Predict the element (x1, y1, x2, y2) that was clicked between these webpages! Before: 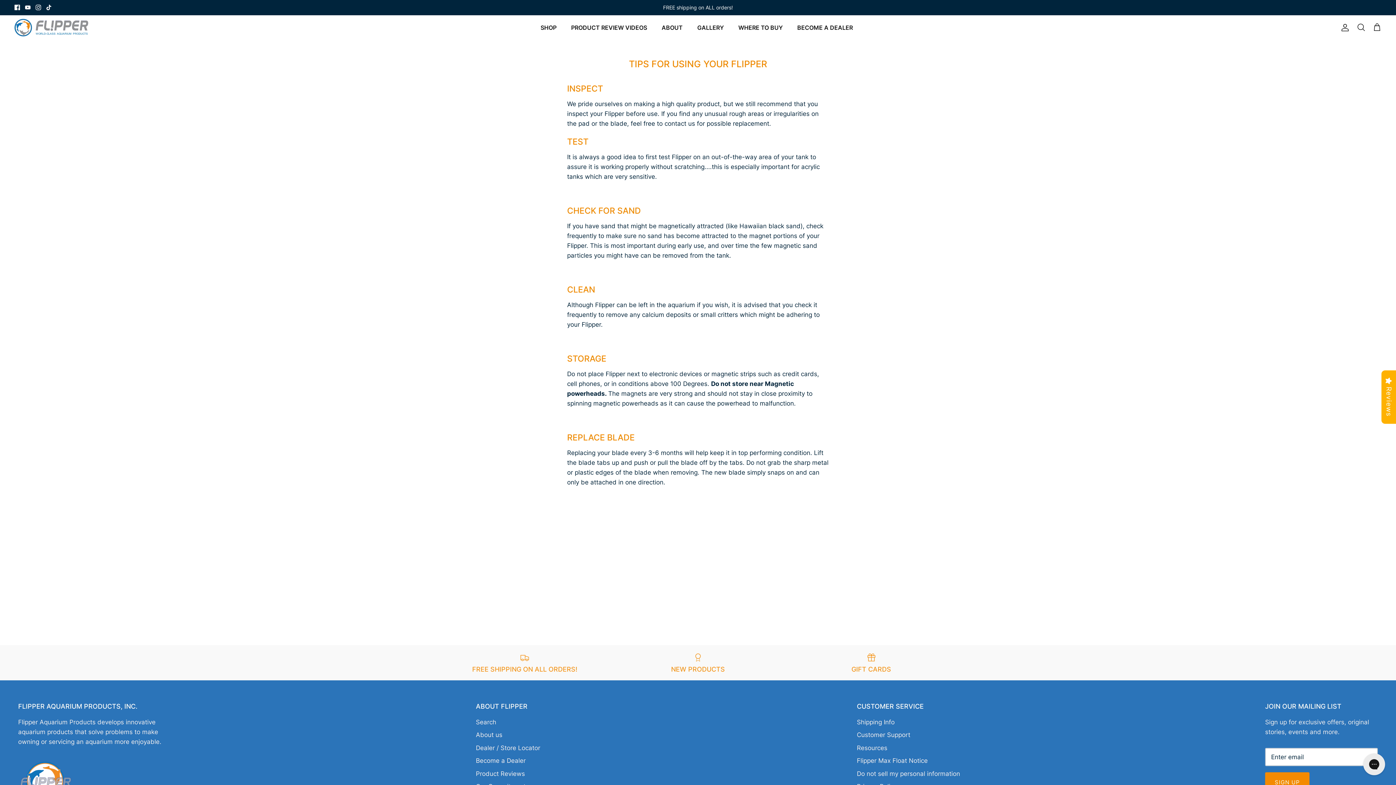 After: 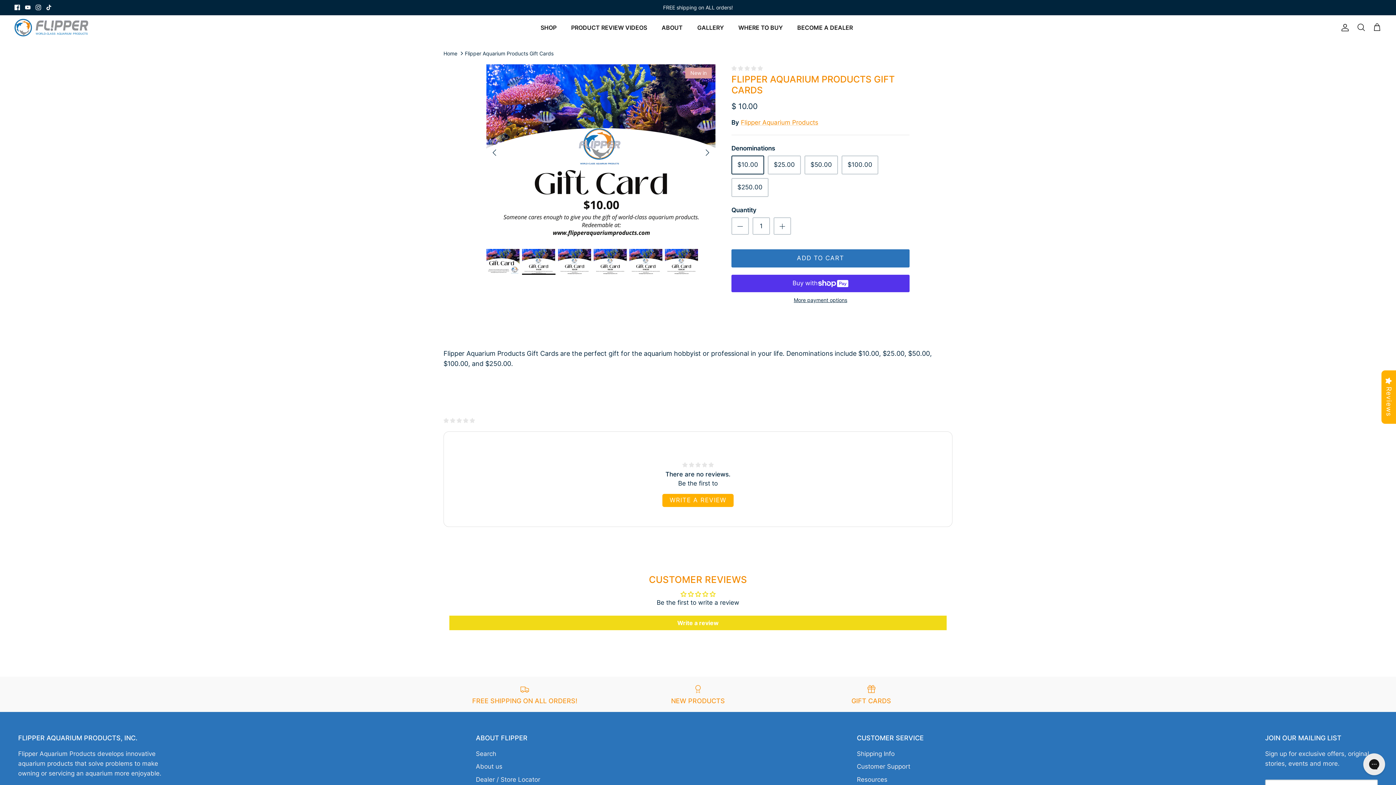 Action: label: GIFT CARDS bbox: (790, 652, 952, 673)